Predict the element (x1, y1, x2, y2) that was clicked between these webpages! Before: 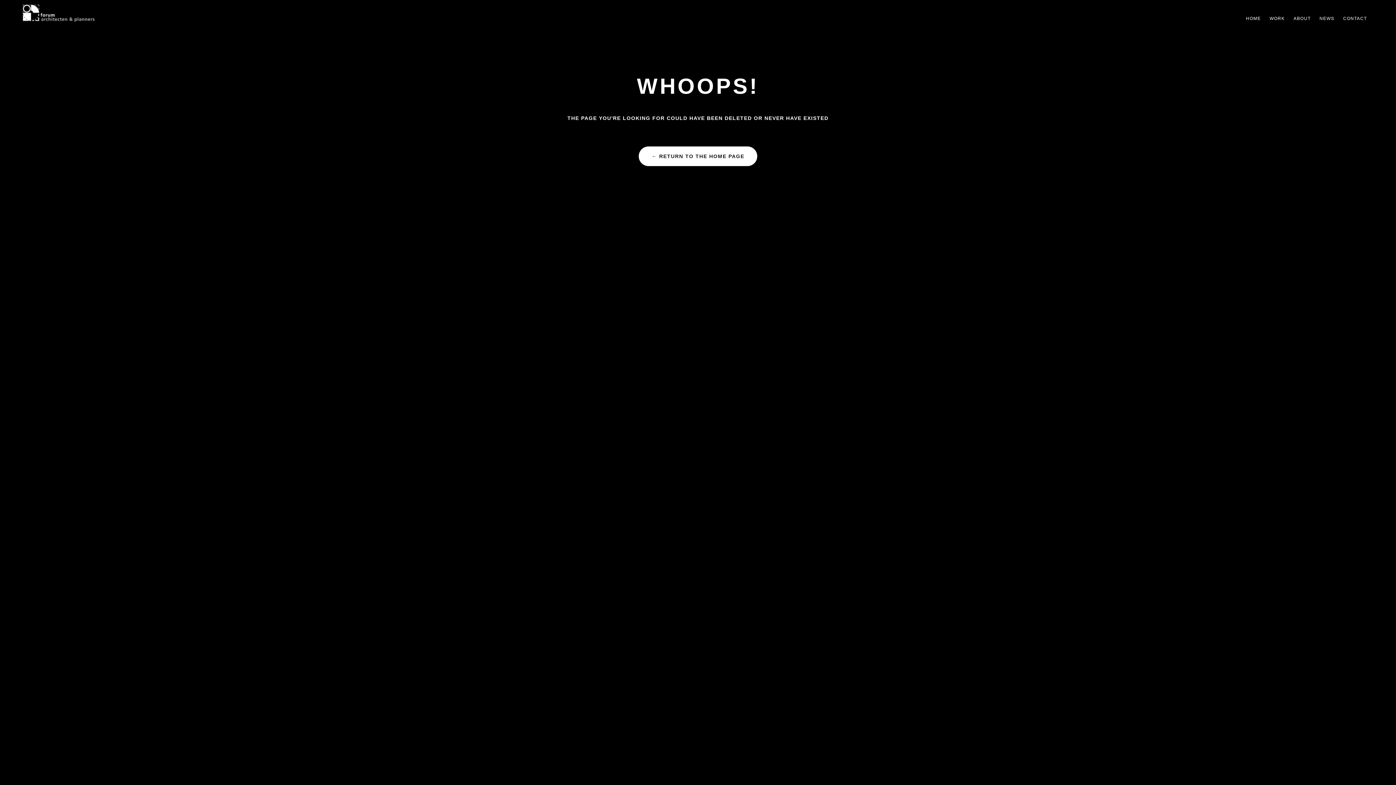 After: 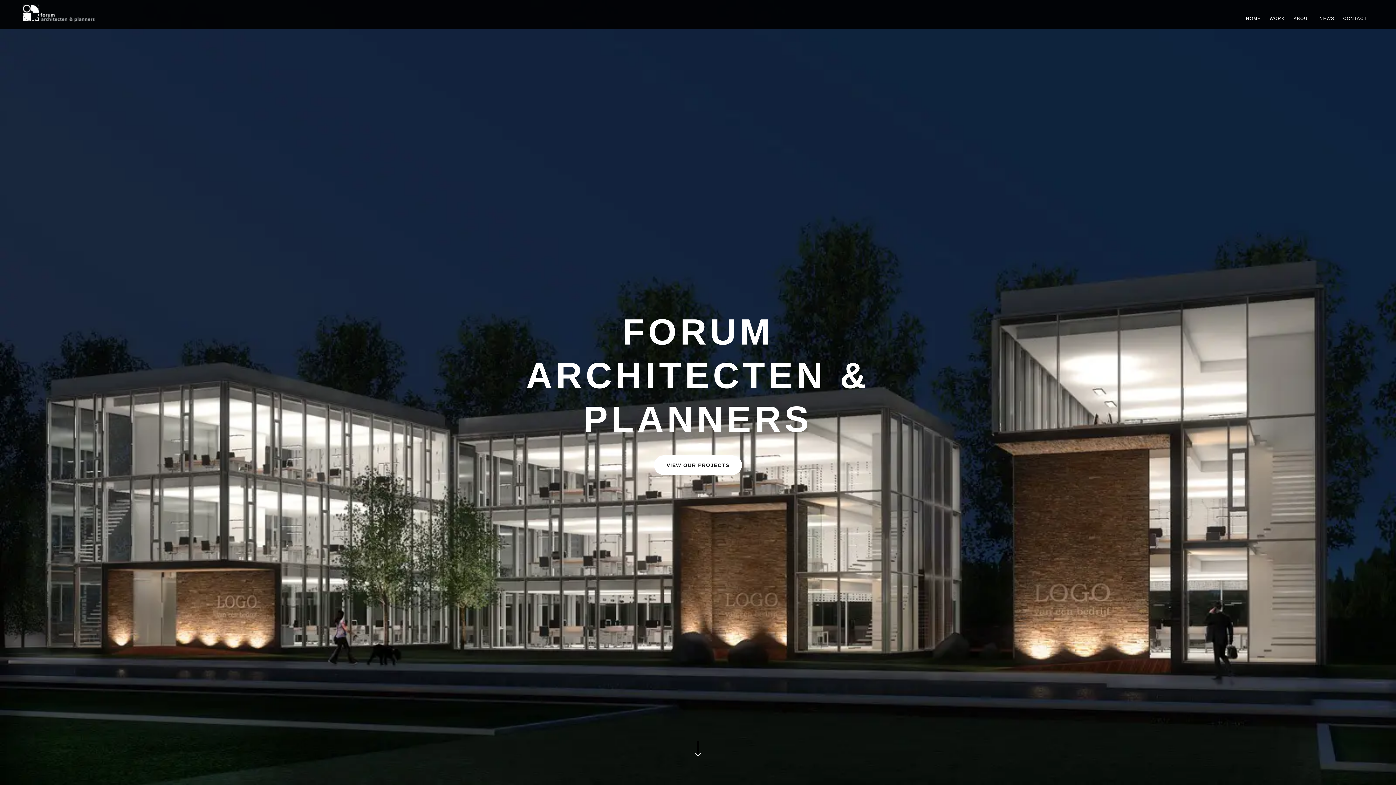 Action: bbox: (21, 3, 95, 24)